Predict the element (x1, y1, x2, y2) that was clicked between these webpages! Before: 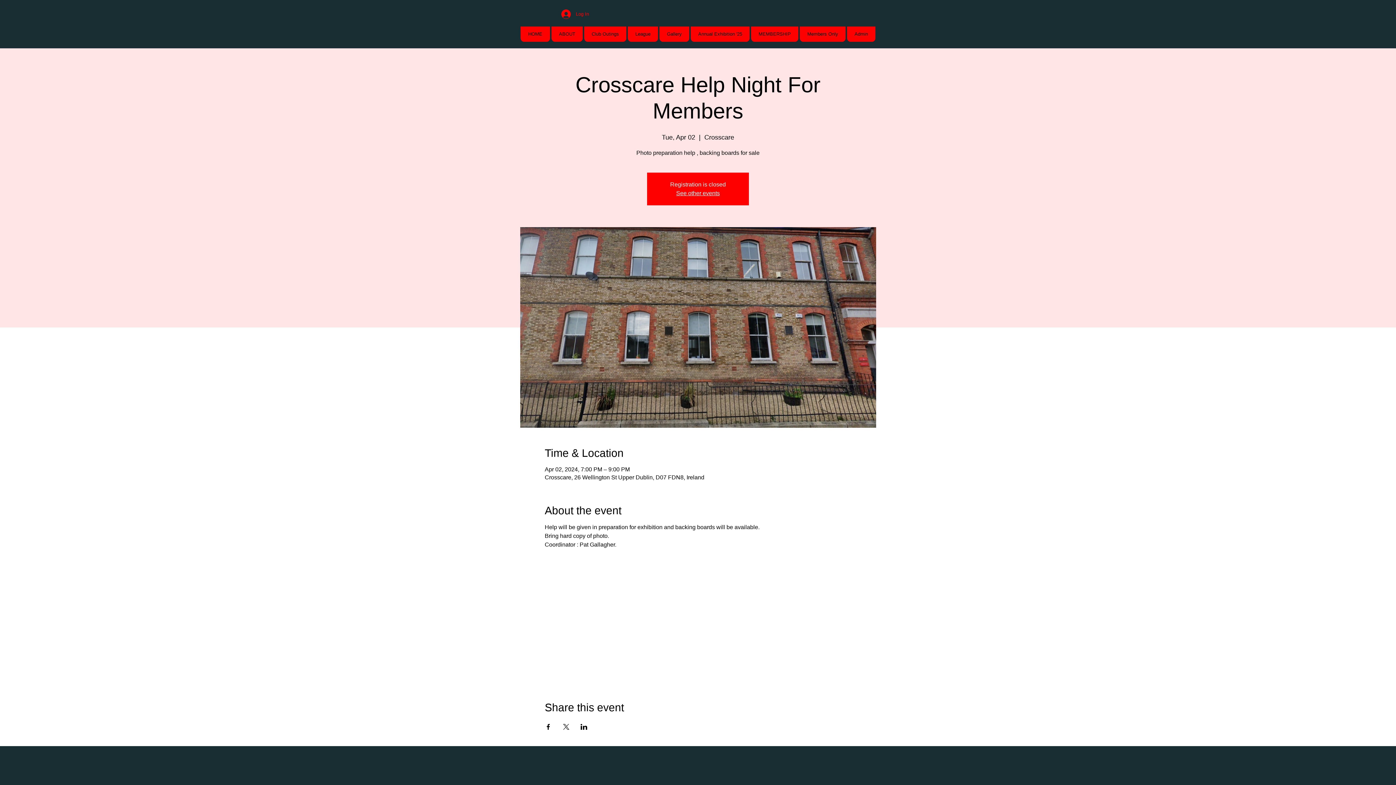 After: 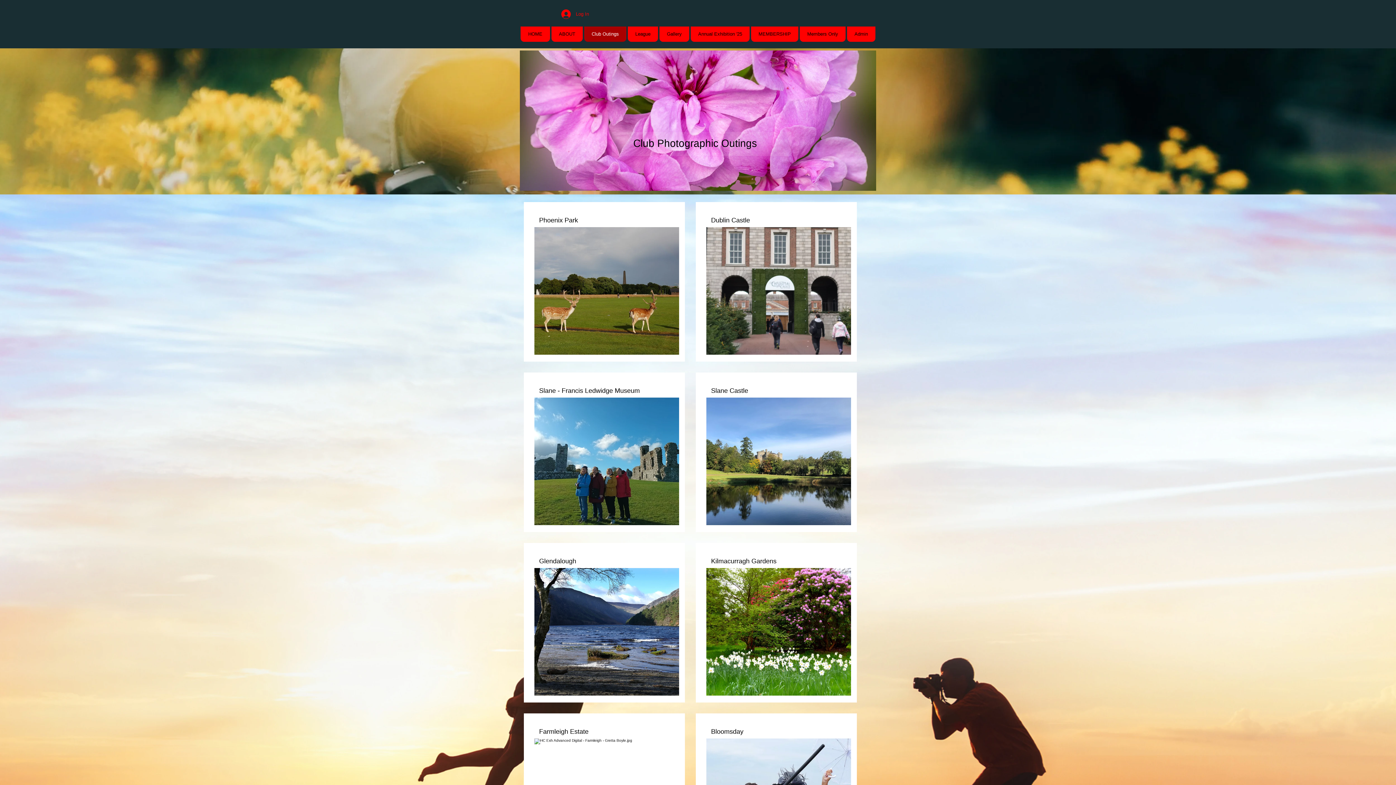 Action: label: Club Outings bbox: (584, 26, 626, 41)